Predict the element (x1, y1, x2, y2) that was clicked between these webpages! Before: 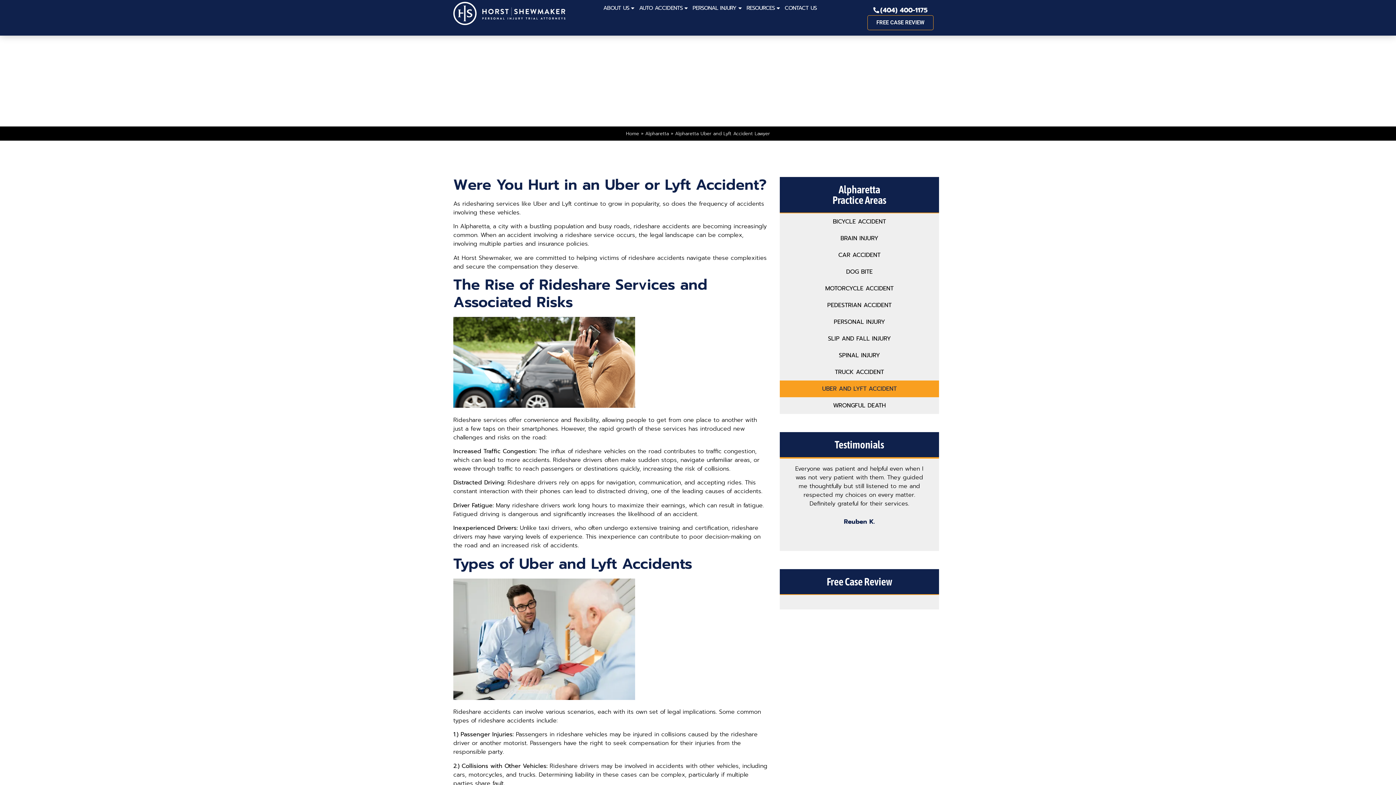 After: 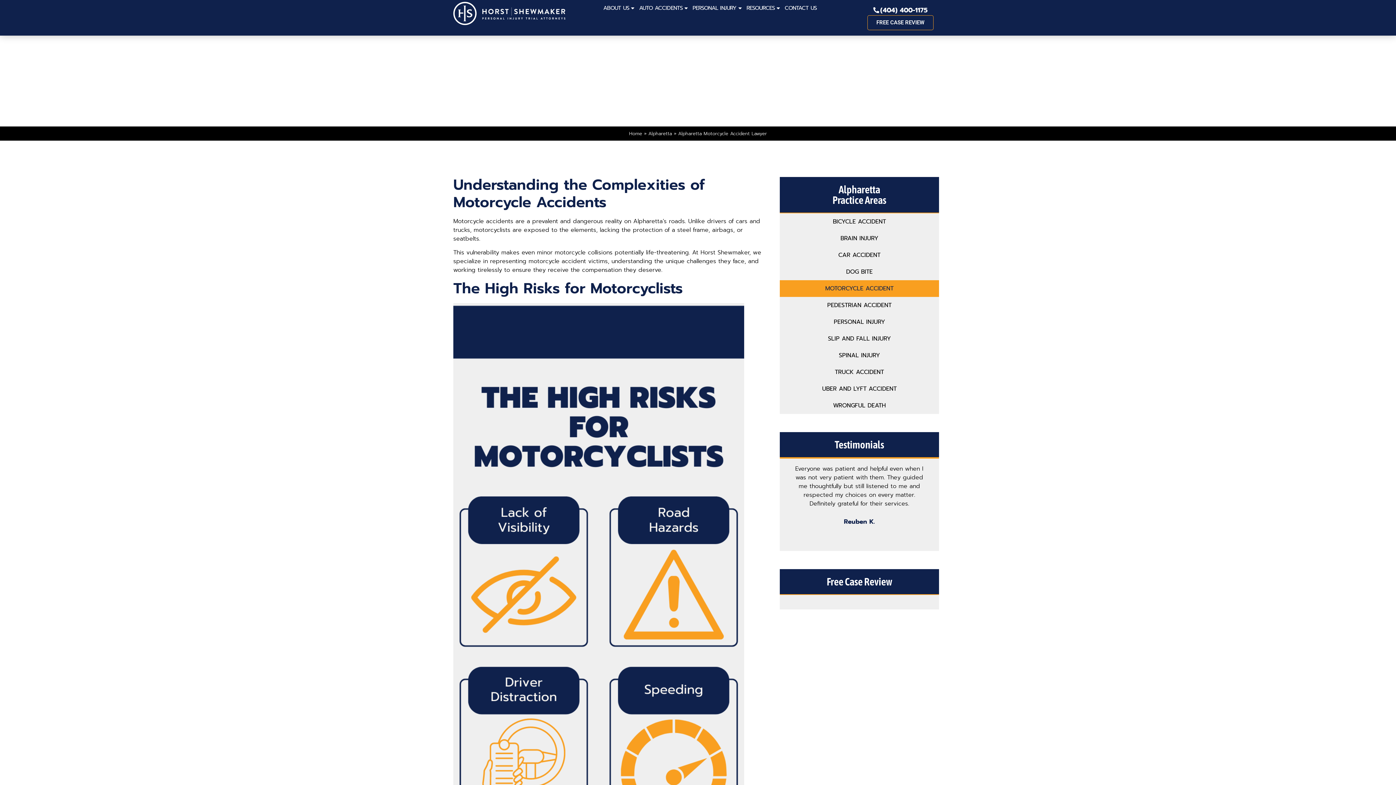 Action: bbox: (779, 280, 939, 297) label: MOTORCYCLE ACCIDENT